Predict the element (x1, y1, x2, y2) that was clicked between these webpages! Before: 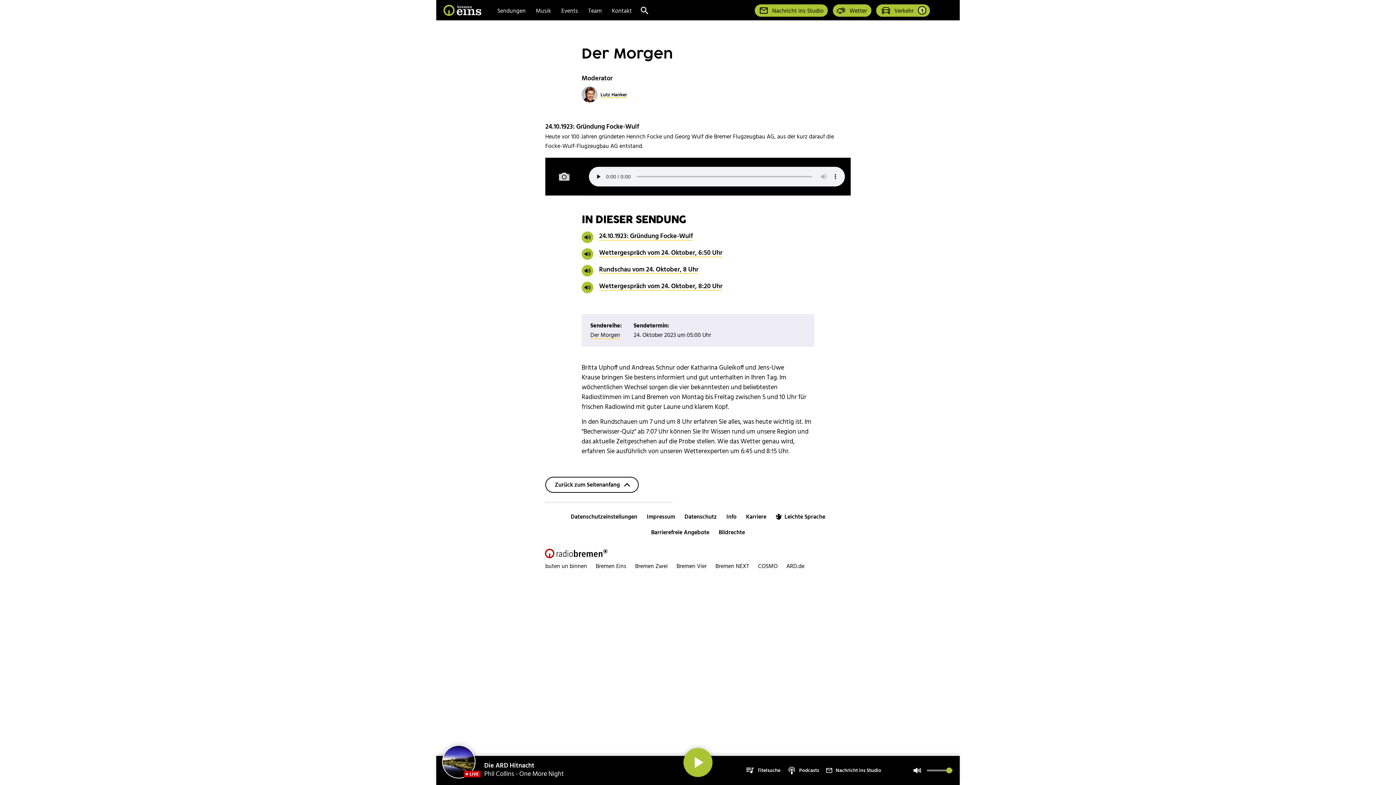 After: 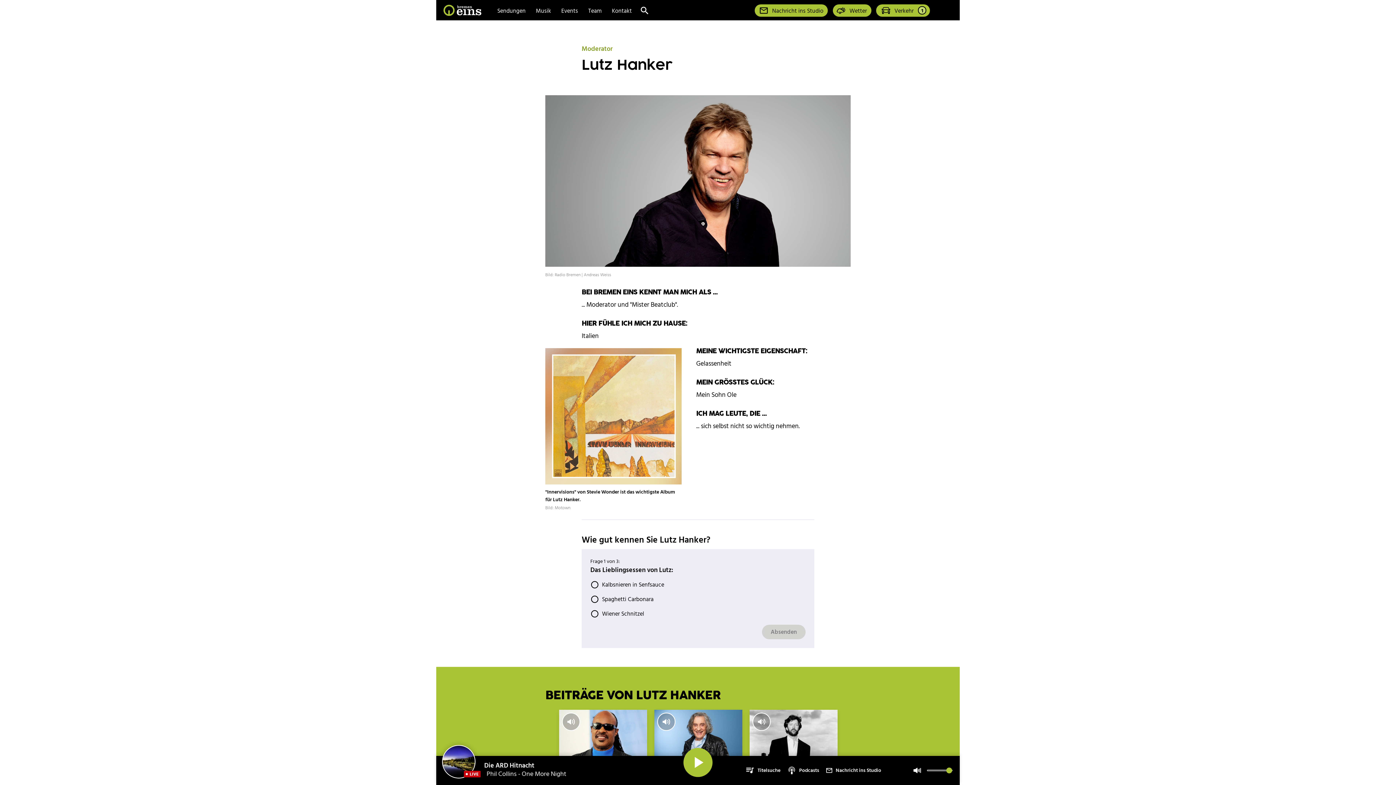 Action: bbox: (581, 86, 627, 102) label: Lutz Hanker
Moderator